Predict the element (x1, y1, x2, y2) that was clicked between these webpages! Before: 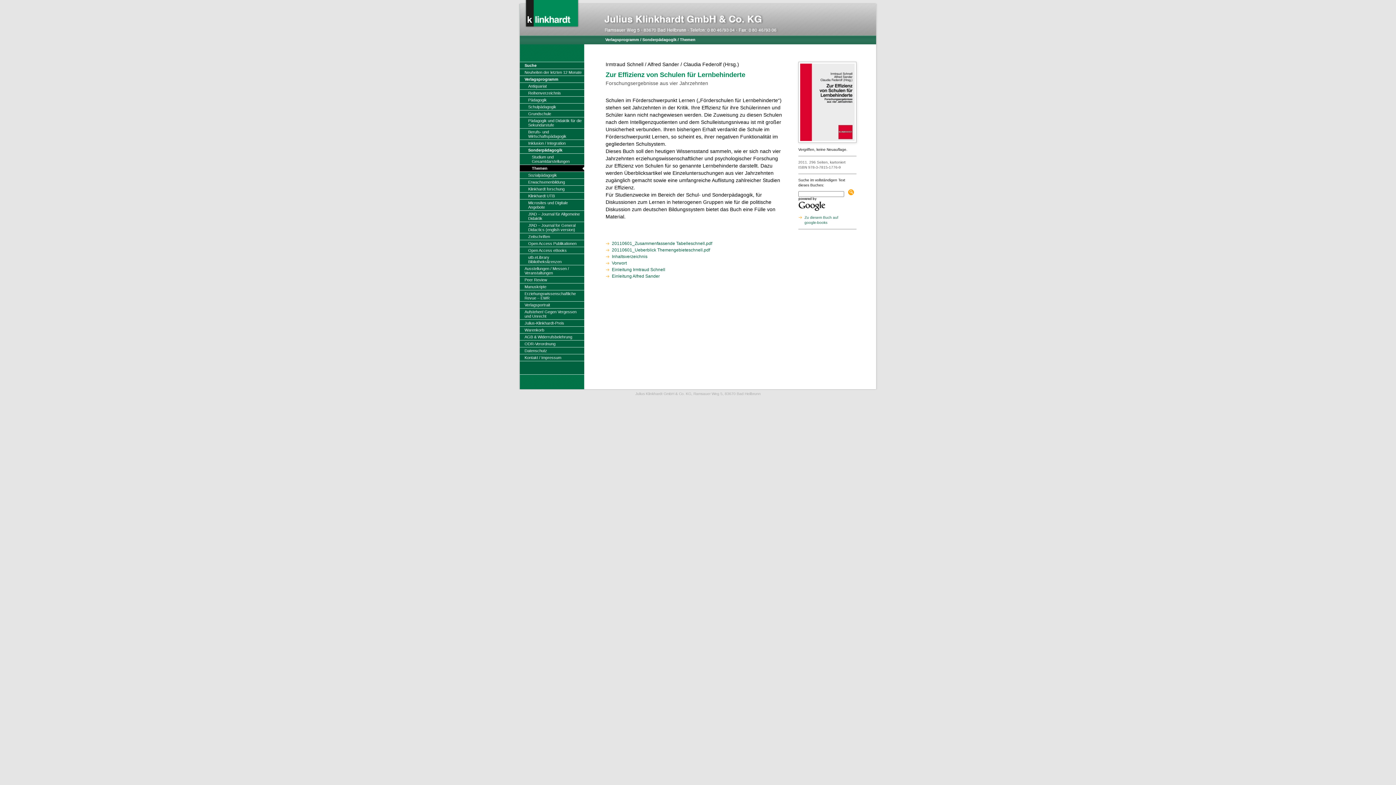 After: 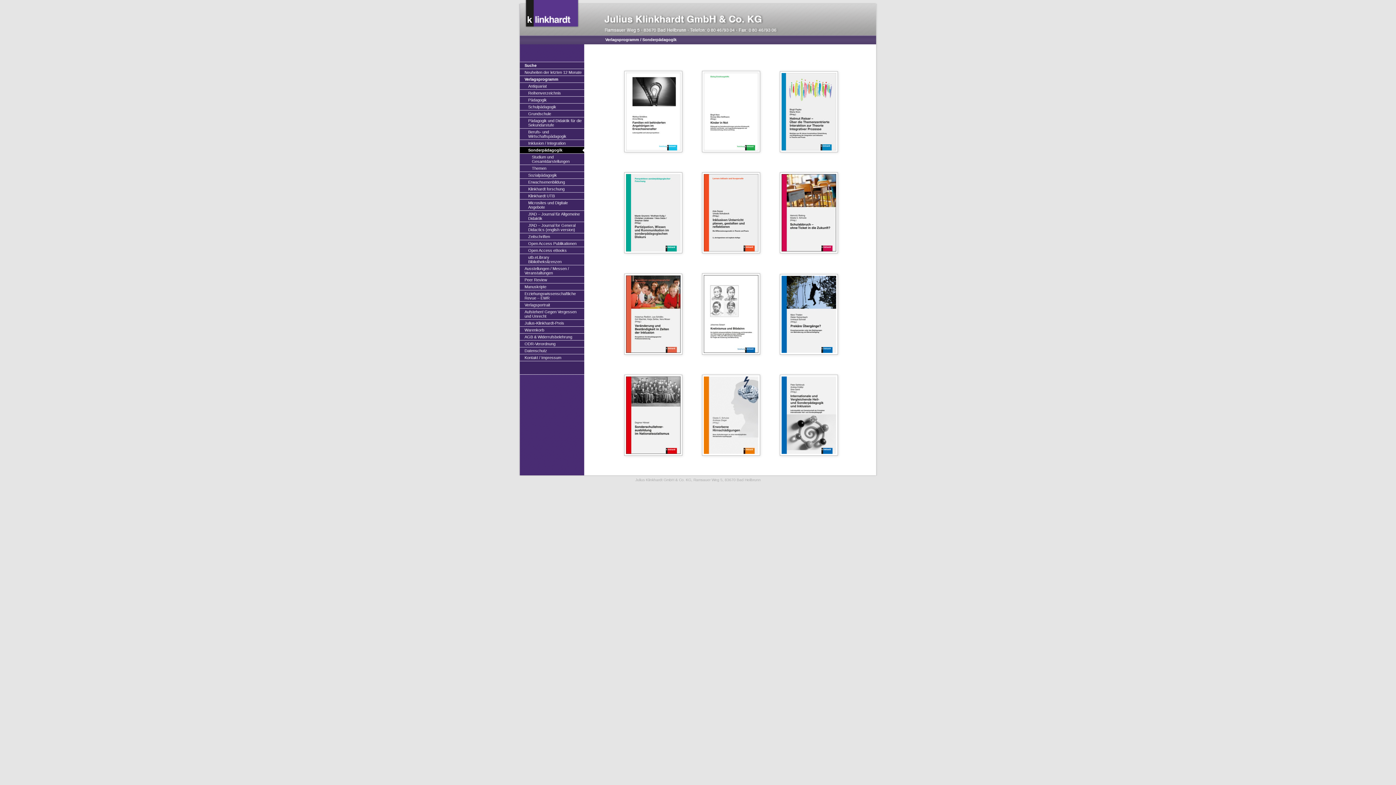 Action: bbox: (520, 146, 584, 153) label: Sonderpädagogik